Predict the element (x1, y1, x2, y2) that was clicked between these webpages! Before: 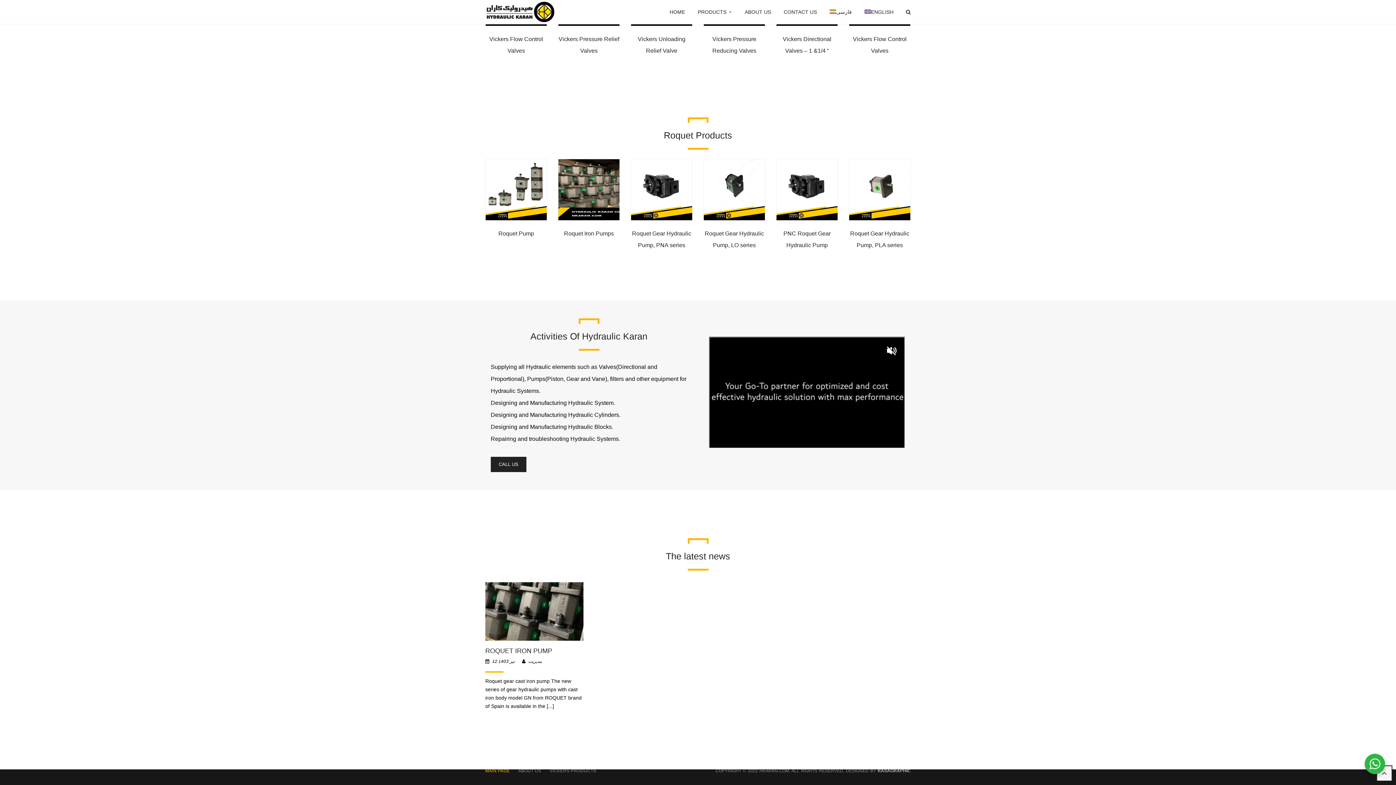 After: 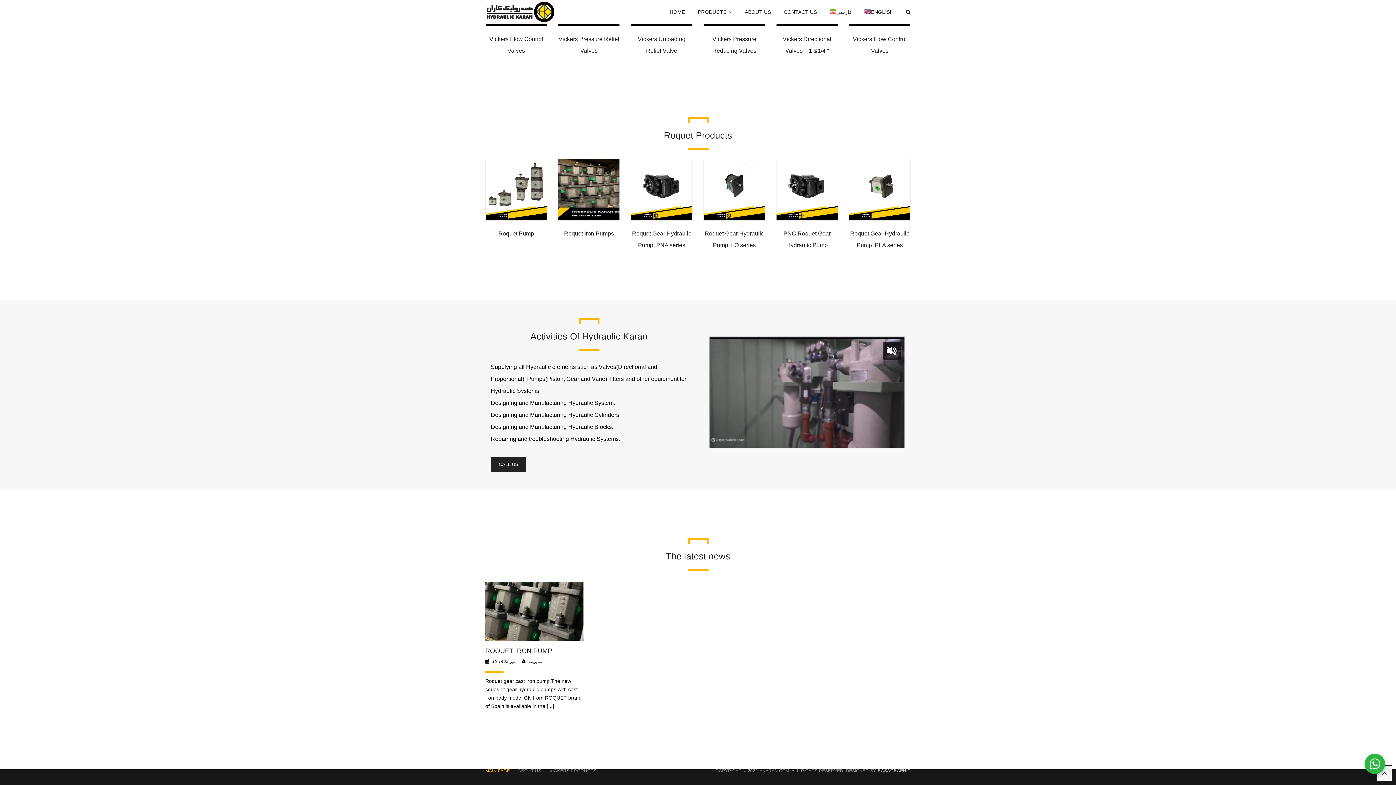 Action: bbox: (864, 0, 893, 24) label: ENGLISH